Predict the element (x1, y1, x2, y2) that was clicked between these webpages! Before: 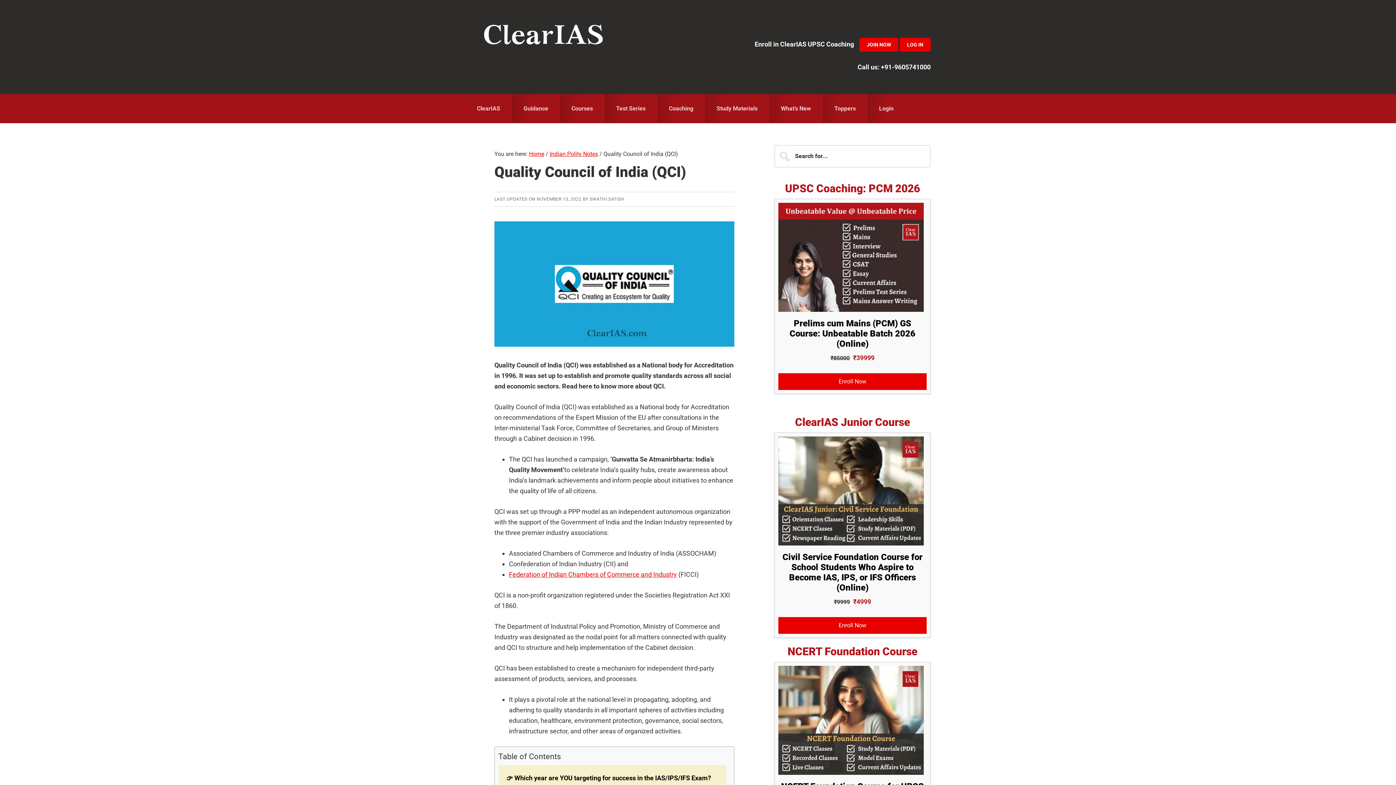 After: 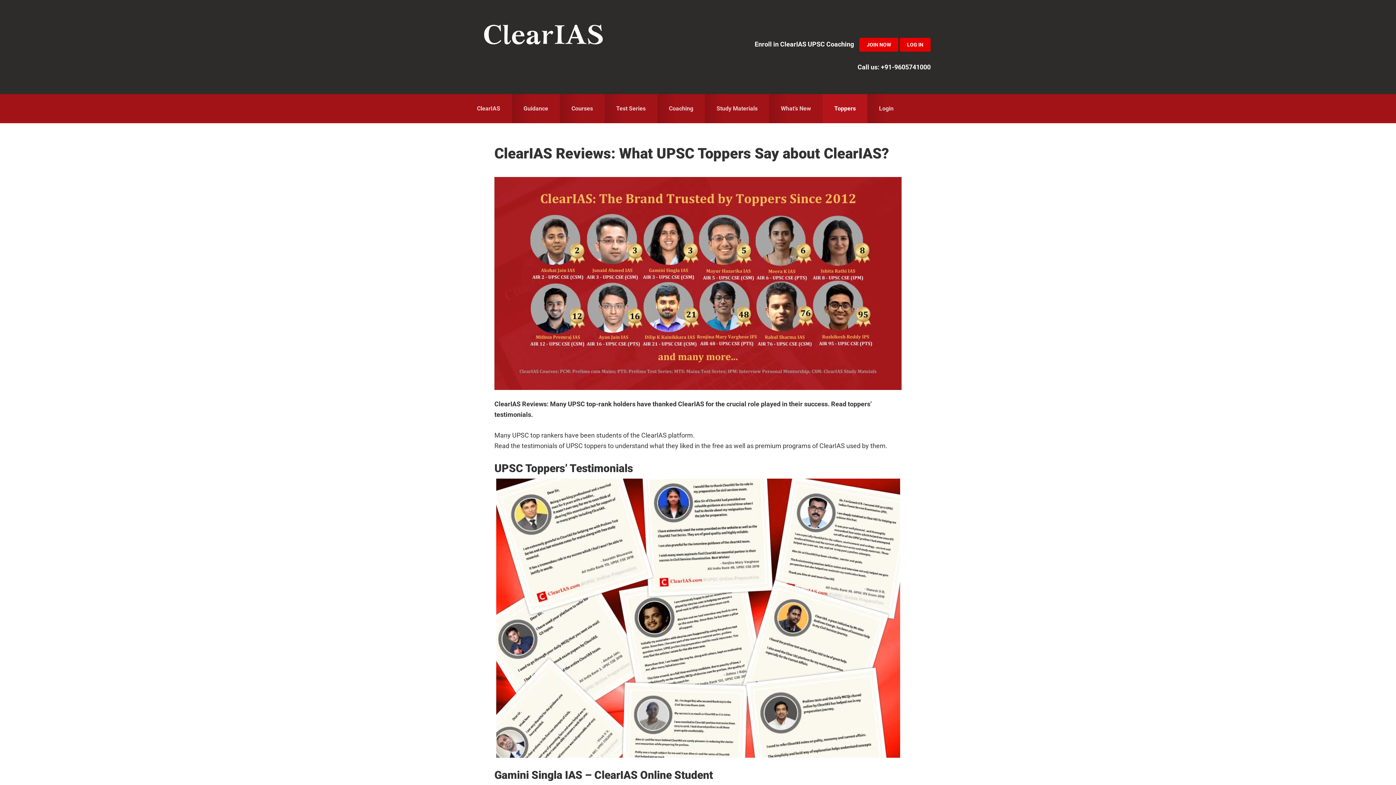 Action: label: Toppers bbox: (822, 94, 867, 123)